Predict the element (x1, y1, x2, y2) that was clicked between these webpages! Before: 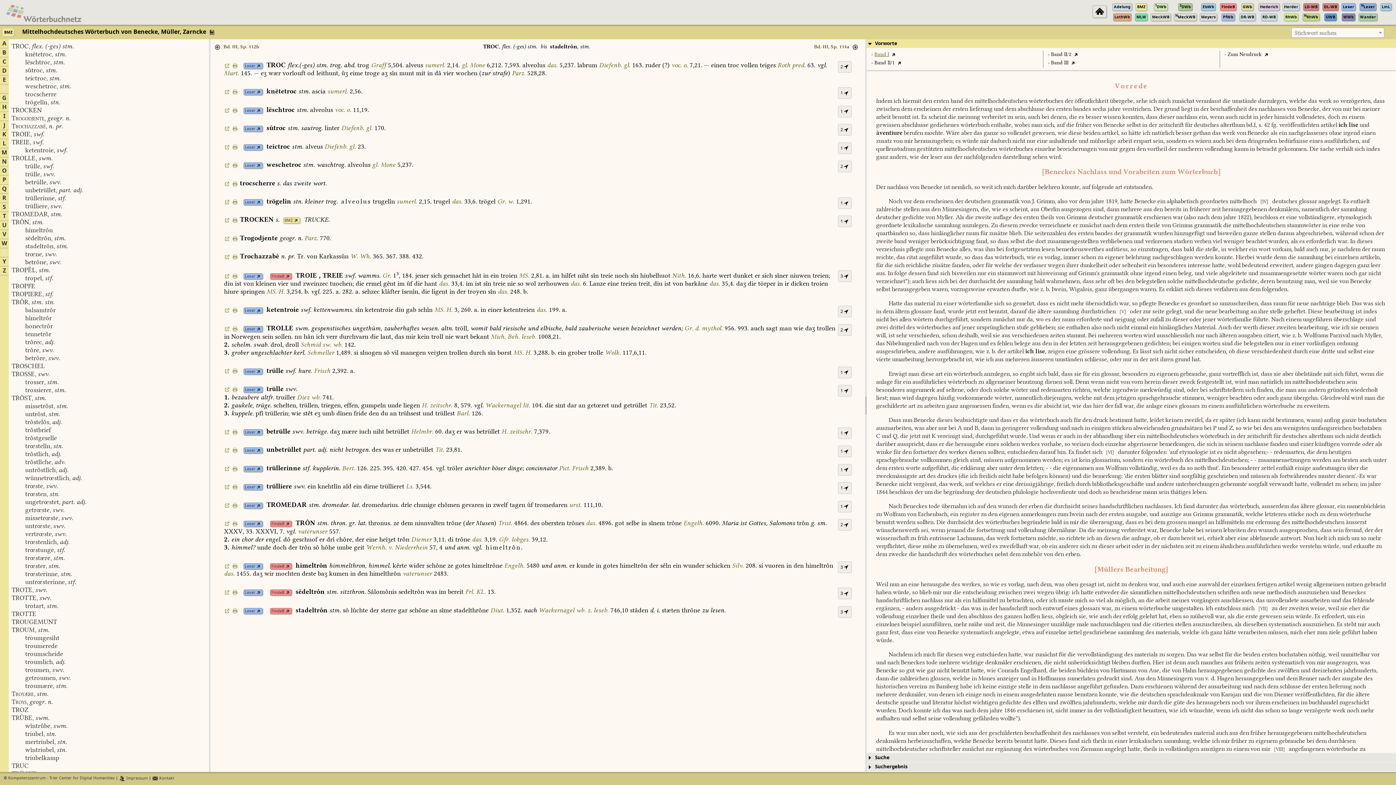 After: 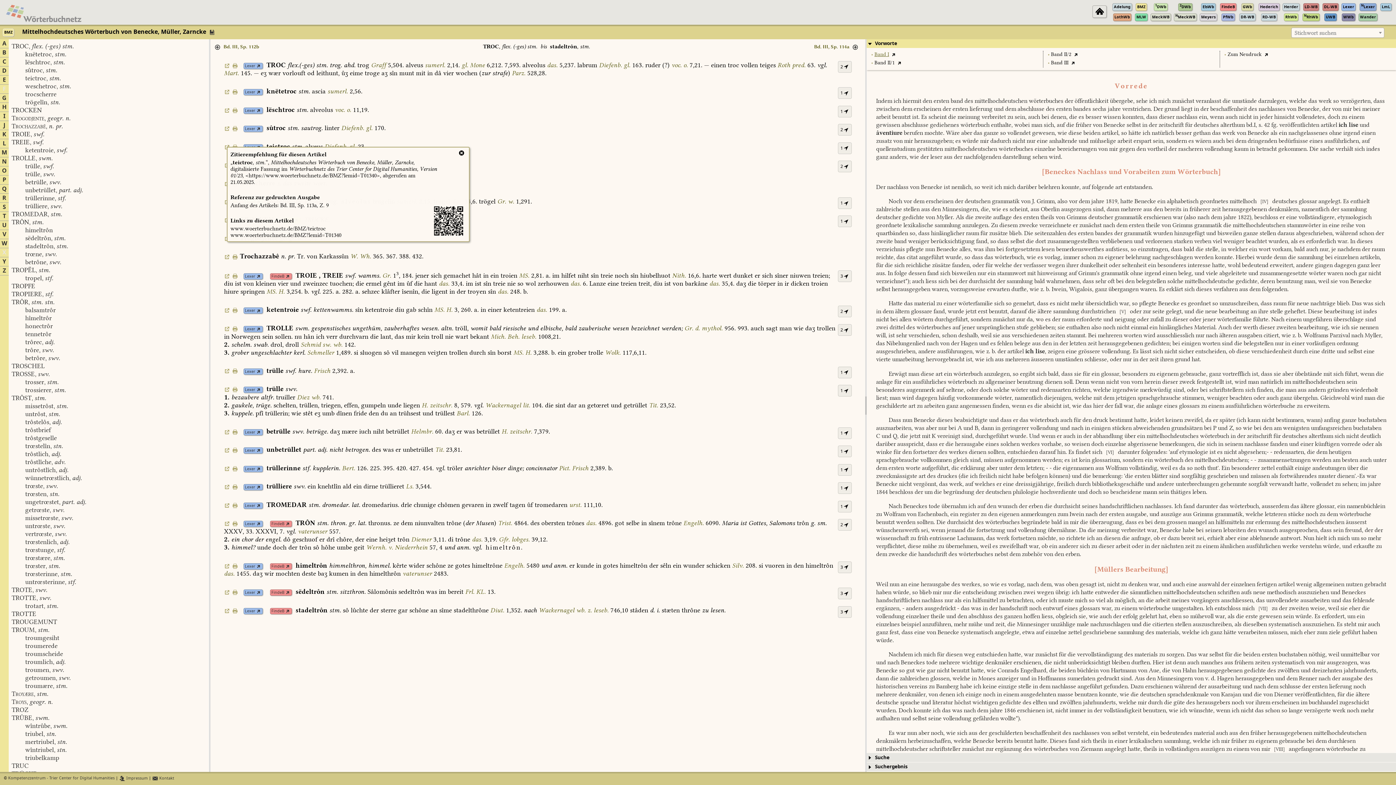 Action: bbox: (224, 142, 230, 150)